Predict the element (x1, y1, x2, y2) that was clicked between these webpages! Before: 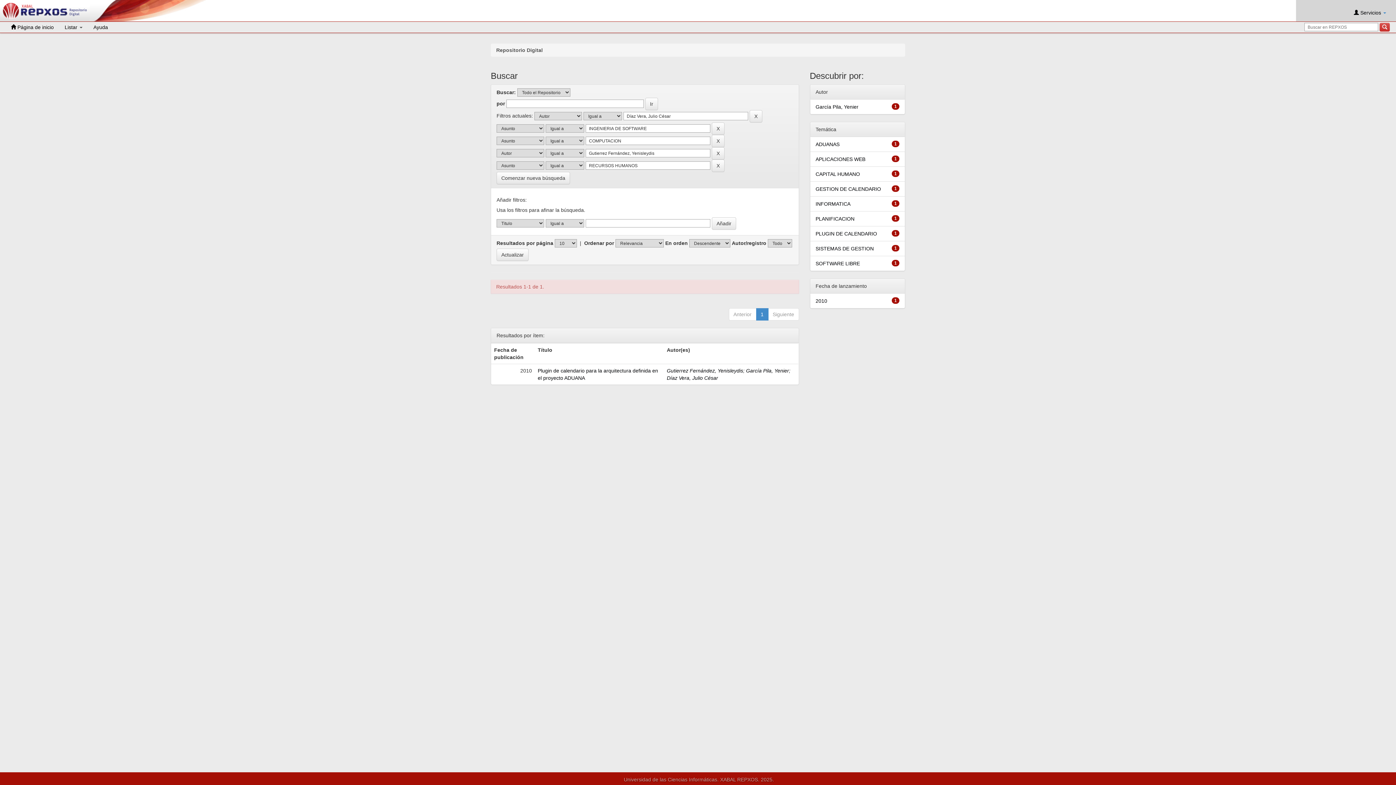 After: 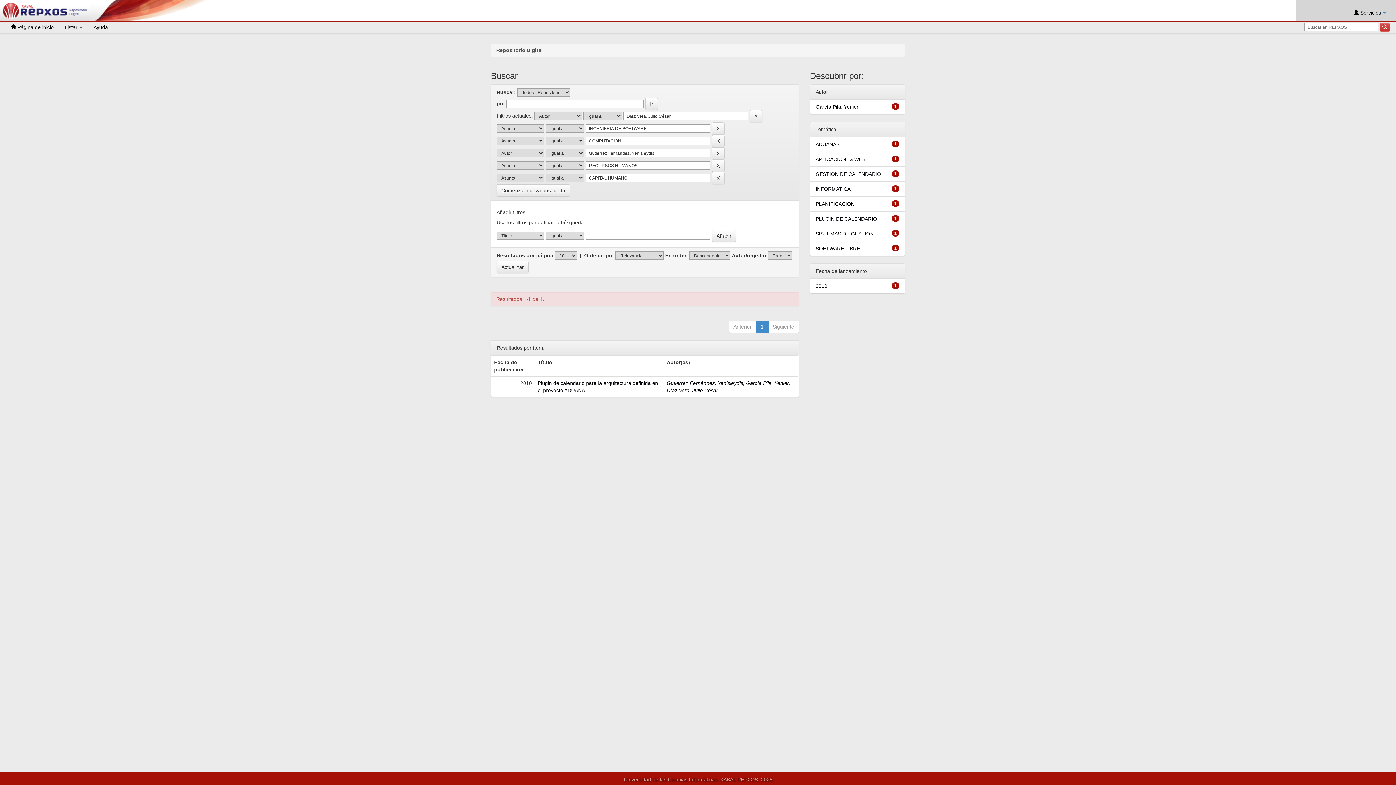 Action: label: CAPITAL HUMANO bbox: (815, 171, 860, 177)